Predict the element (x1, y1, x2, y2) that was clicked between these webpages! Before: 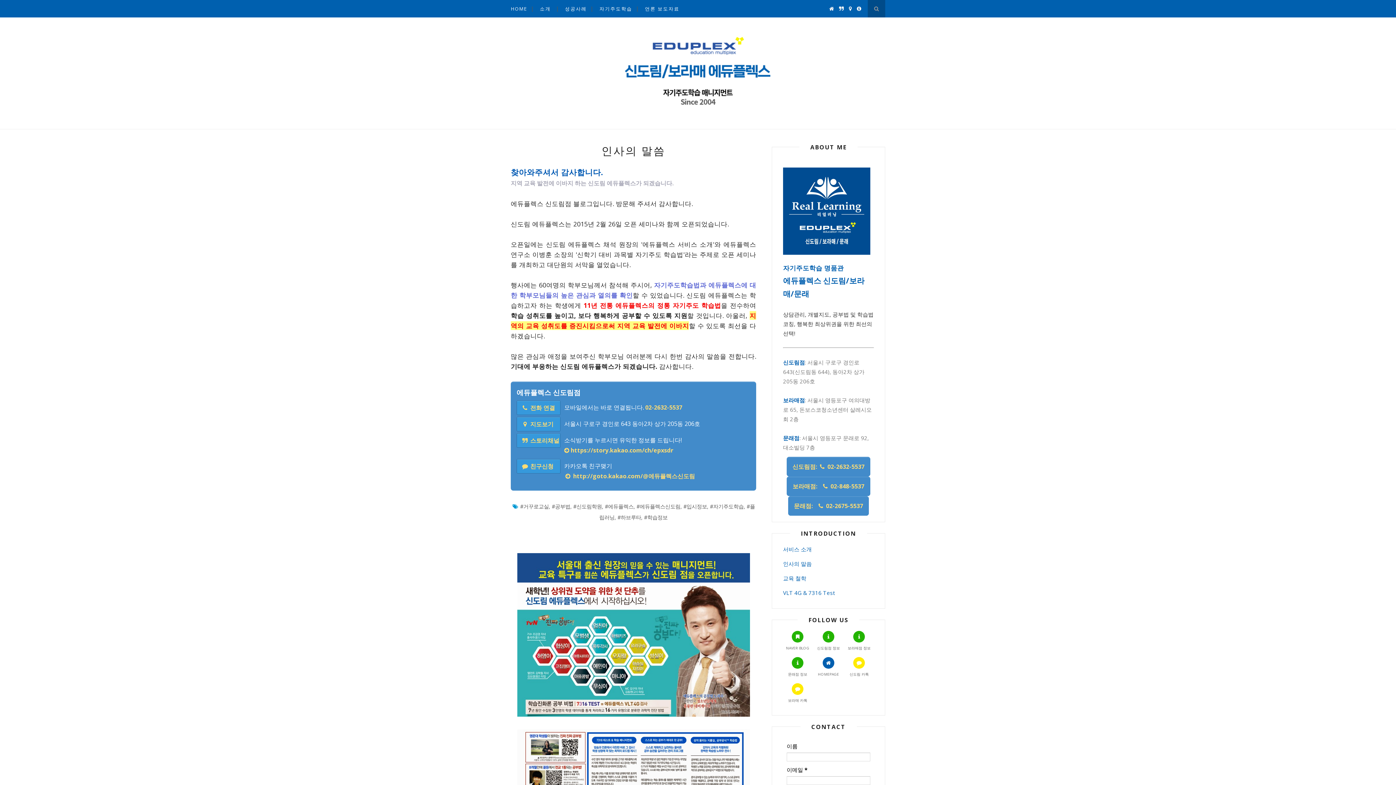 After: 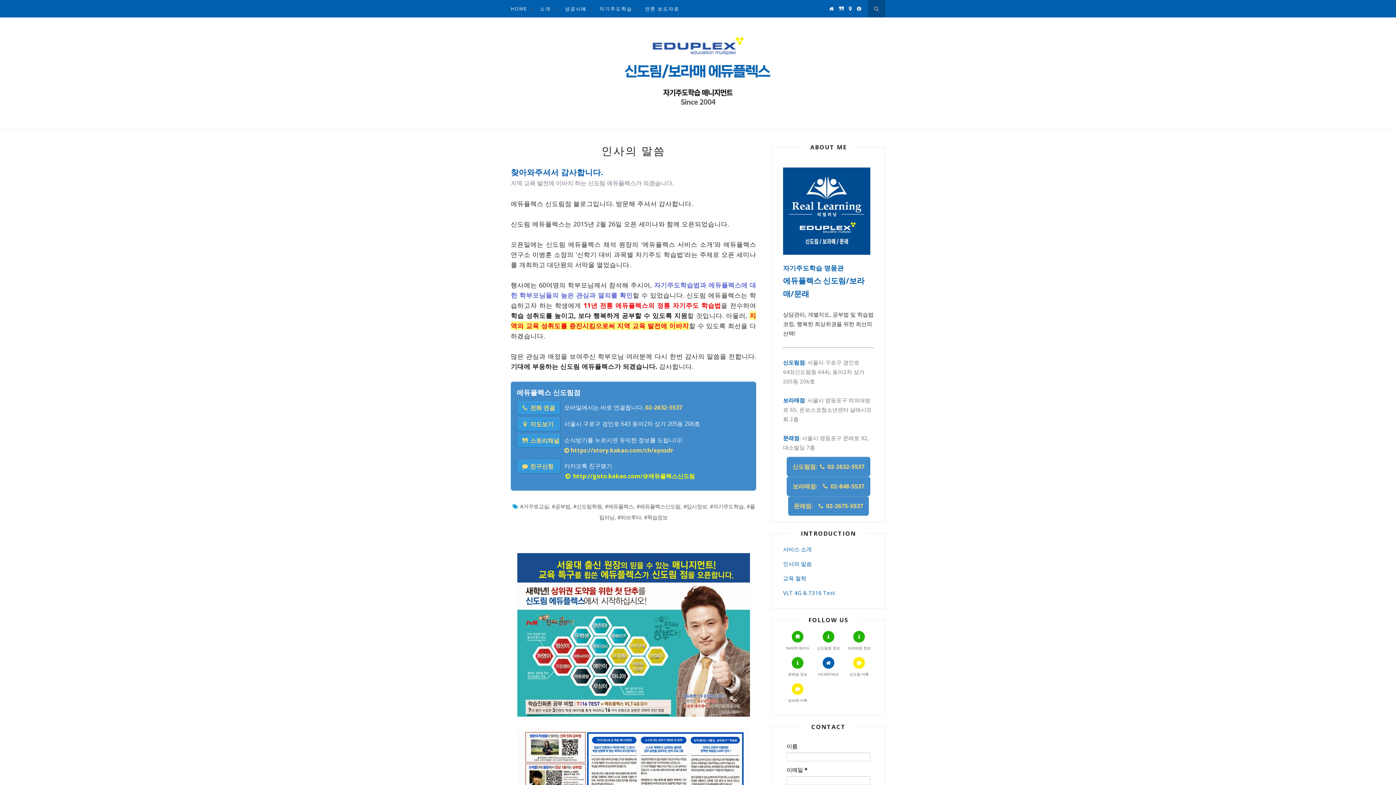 Action: label:  http://goto.kakao.com/@에듀플렉스신도림 bbox: (564, 472, 695, 480)